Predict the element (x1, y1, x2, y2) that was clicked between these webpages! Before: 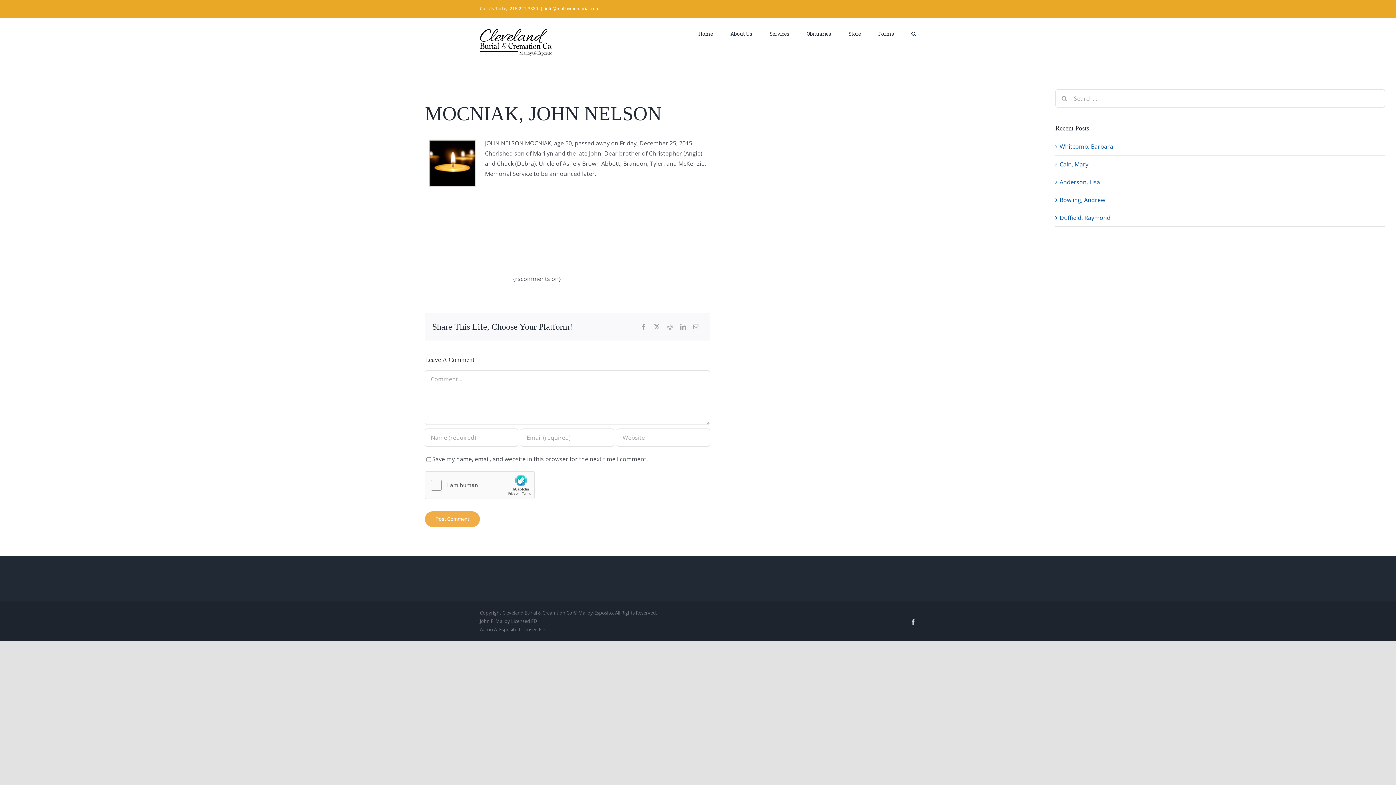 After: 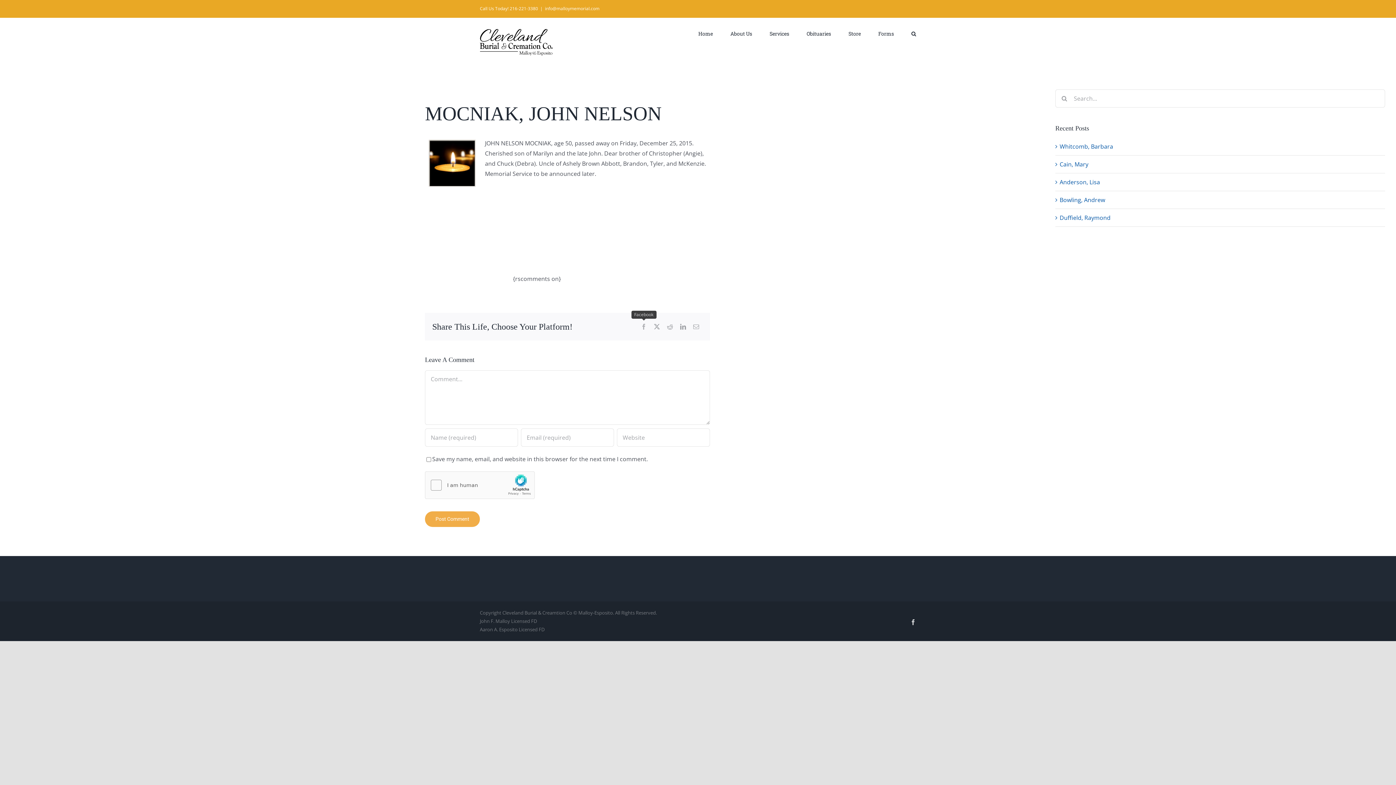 Action: label: Facebook bbox: (637, 321, 650, 332)